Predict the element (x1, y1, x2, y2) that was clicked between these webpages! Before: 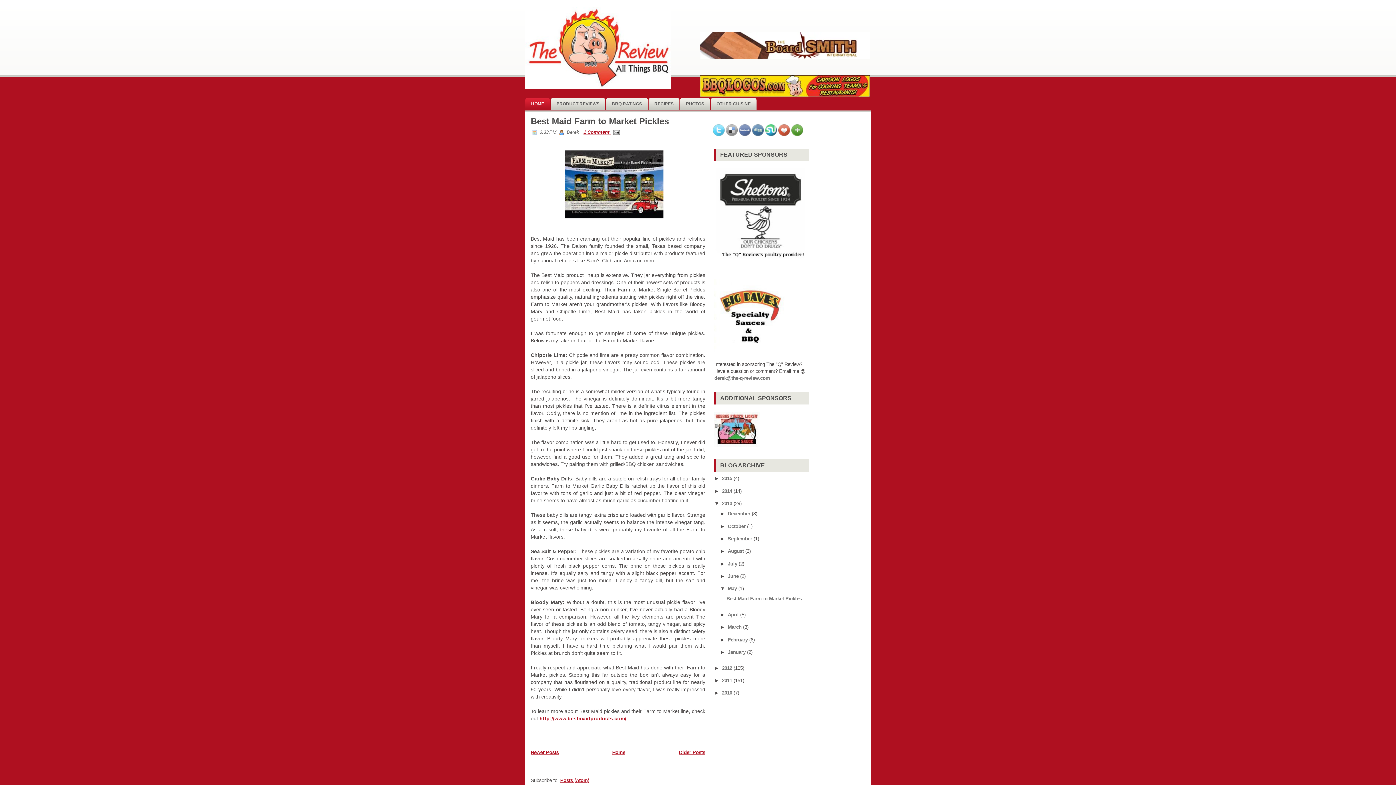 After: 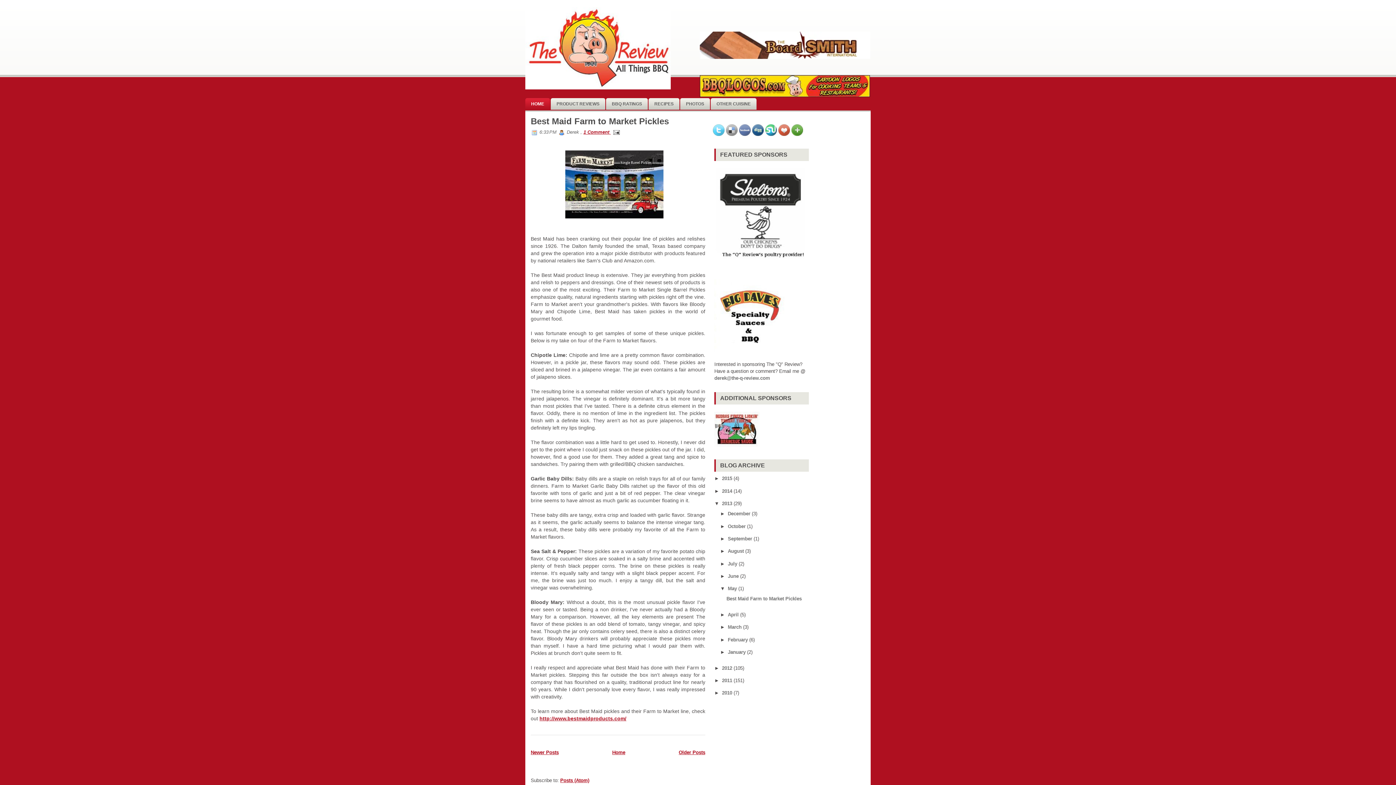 Action: bbox: (752, 138, 771, 144)